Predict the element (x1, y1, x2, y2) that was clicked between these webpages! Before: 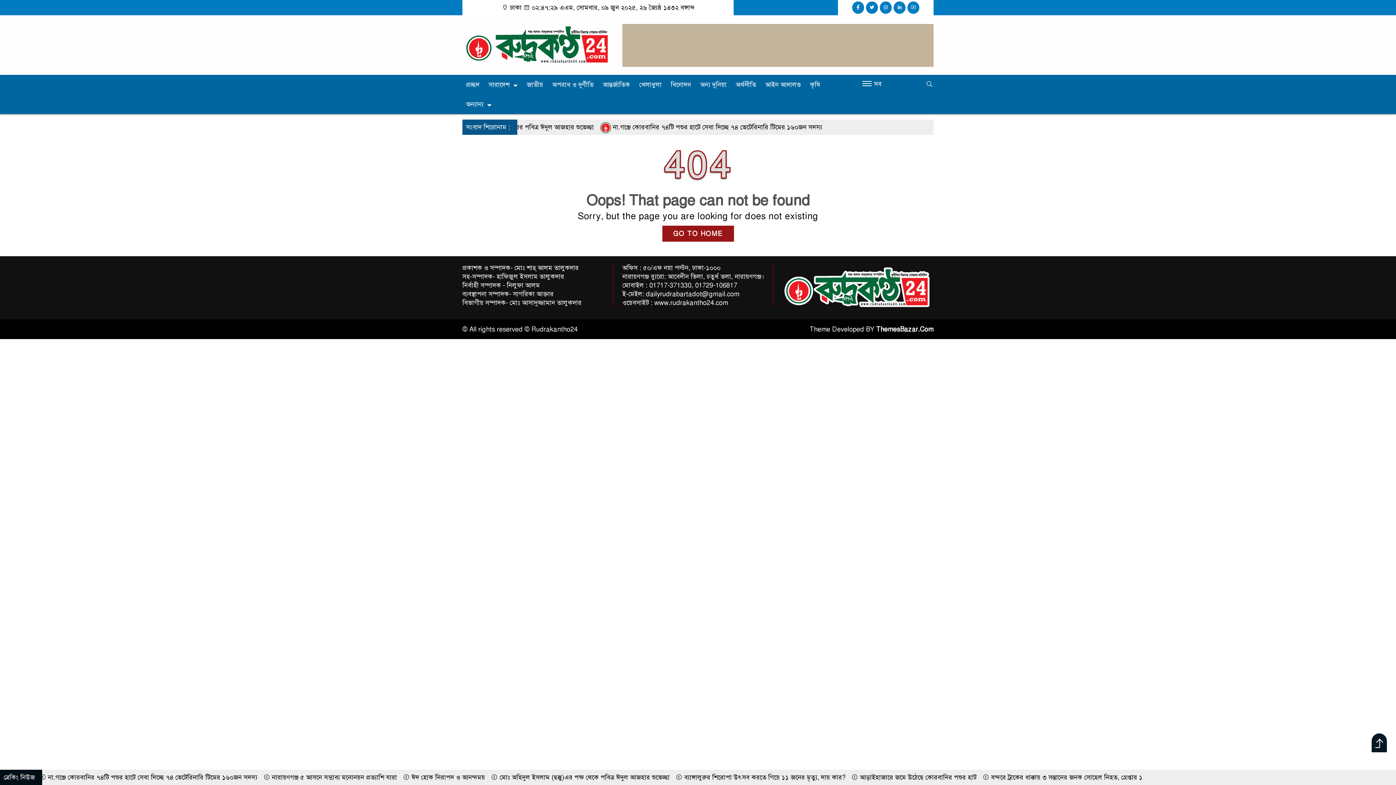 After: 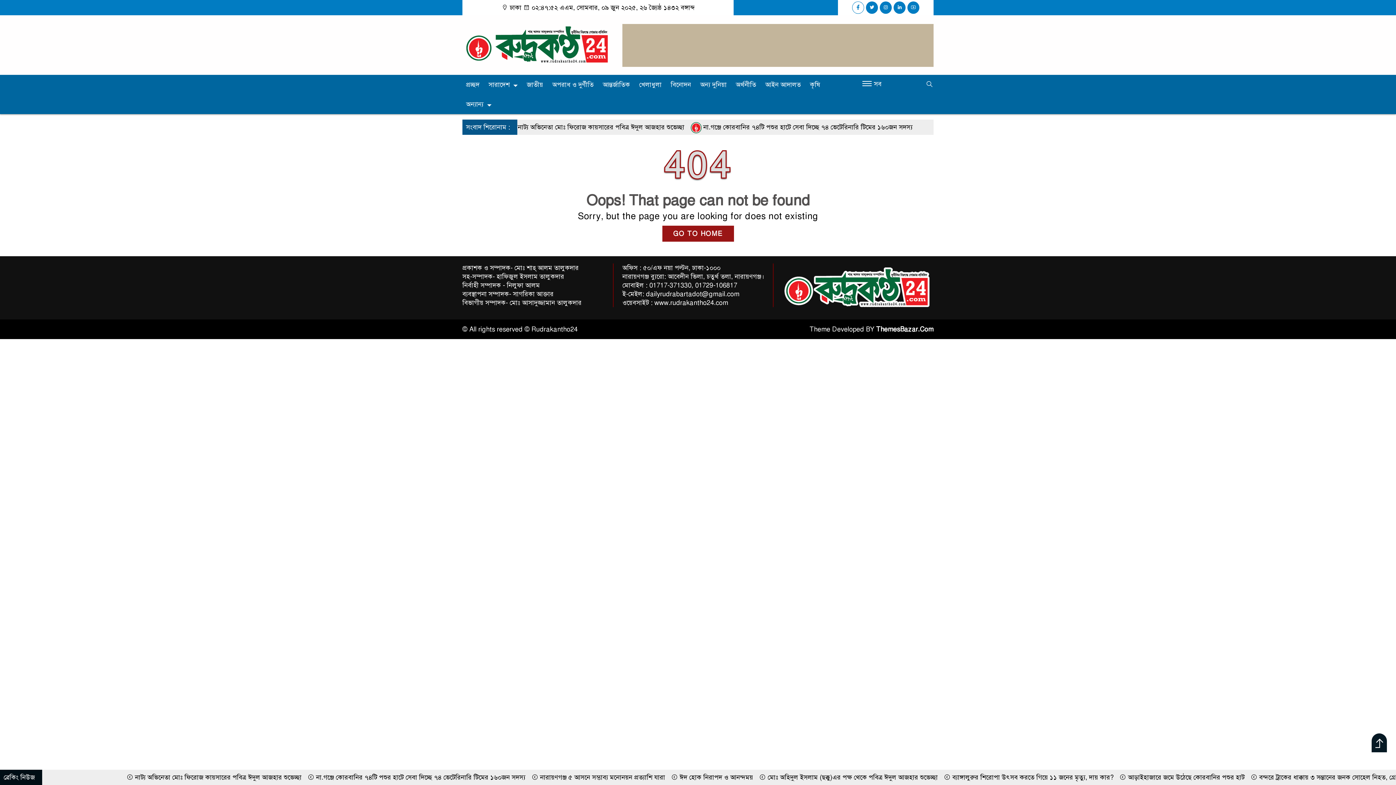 Action: bbox: (852, 1, 864, 13)